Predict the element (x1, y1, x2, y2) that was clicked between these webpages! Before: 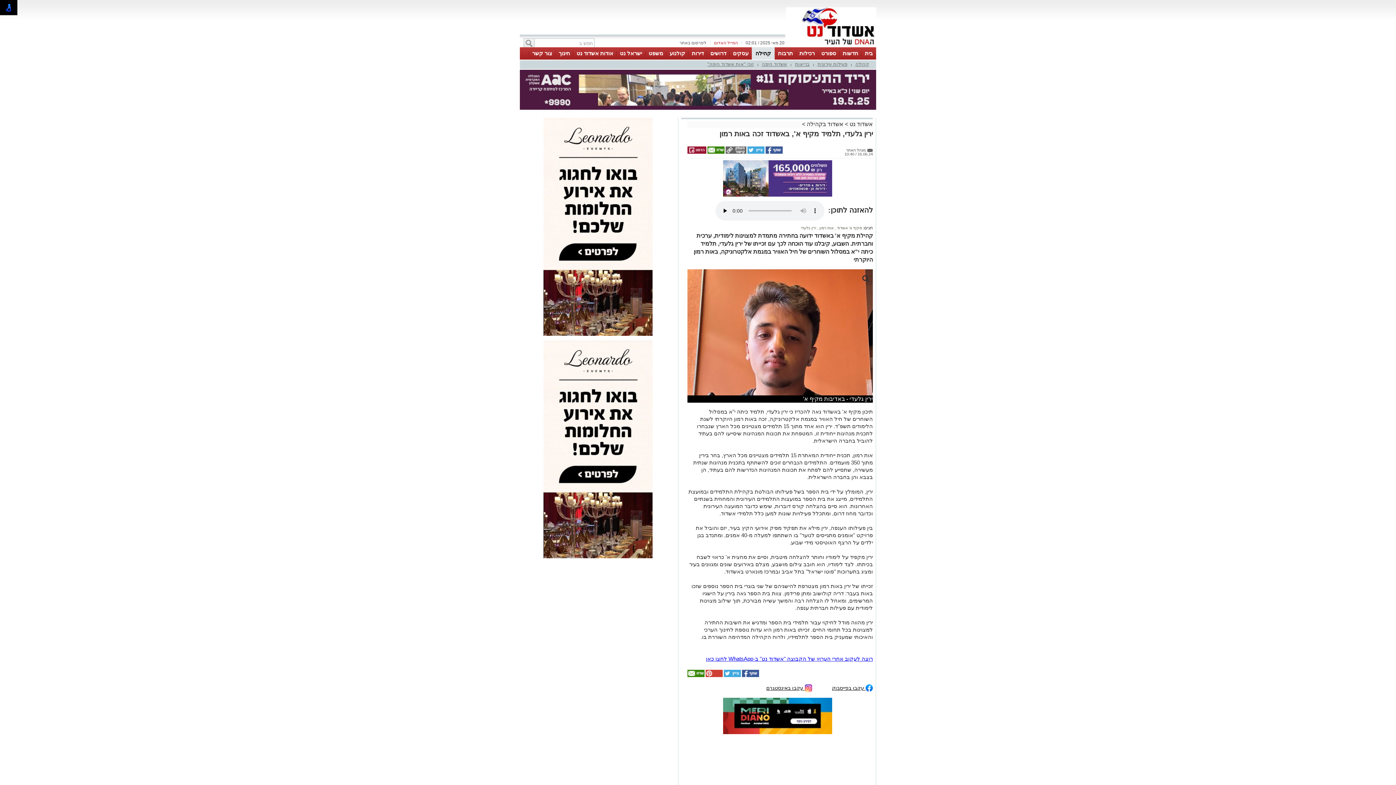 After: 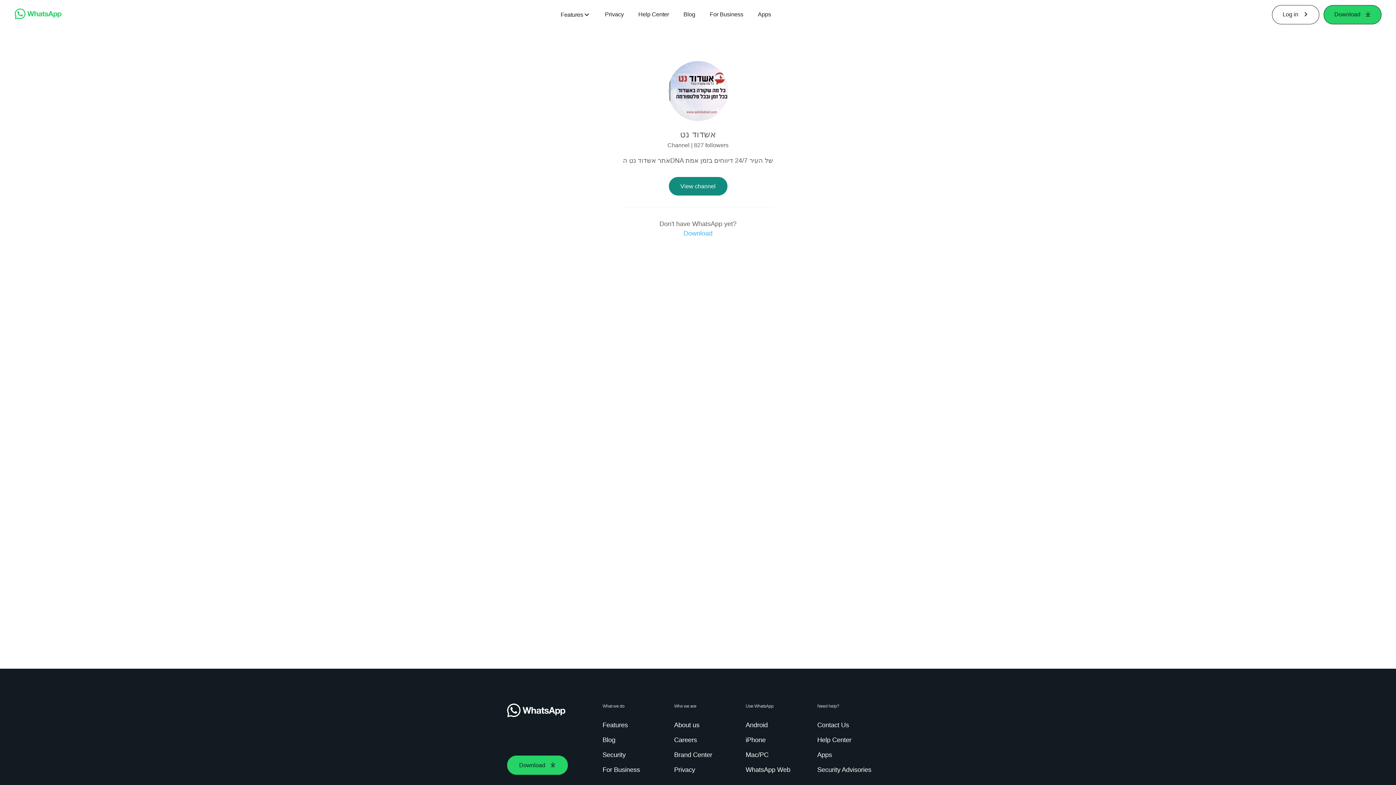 Action: label: רוצה לעקוב אחרי הערוץ של הקבוצה "אשדוד נט" ב-WhatsApp לחצו כאן bbox: (706, 656, 873, 662)